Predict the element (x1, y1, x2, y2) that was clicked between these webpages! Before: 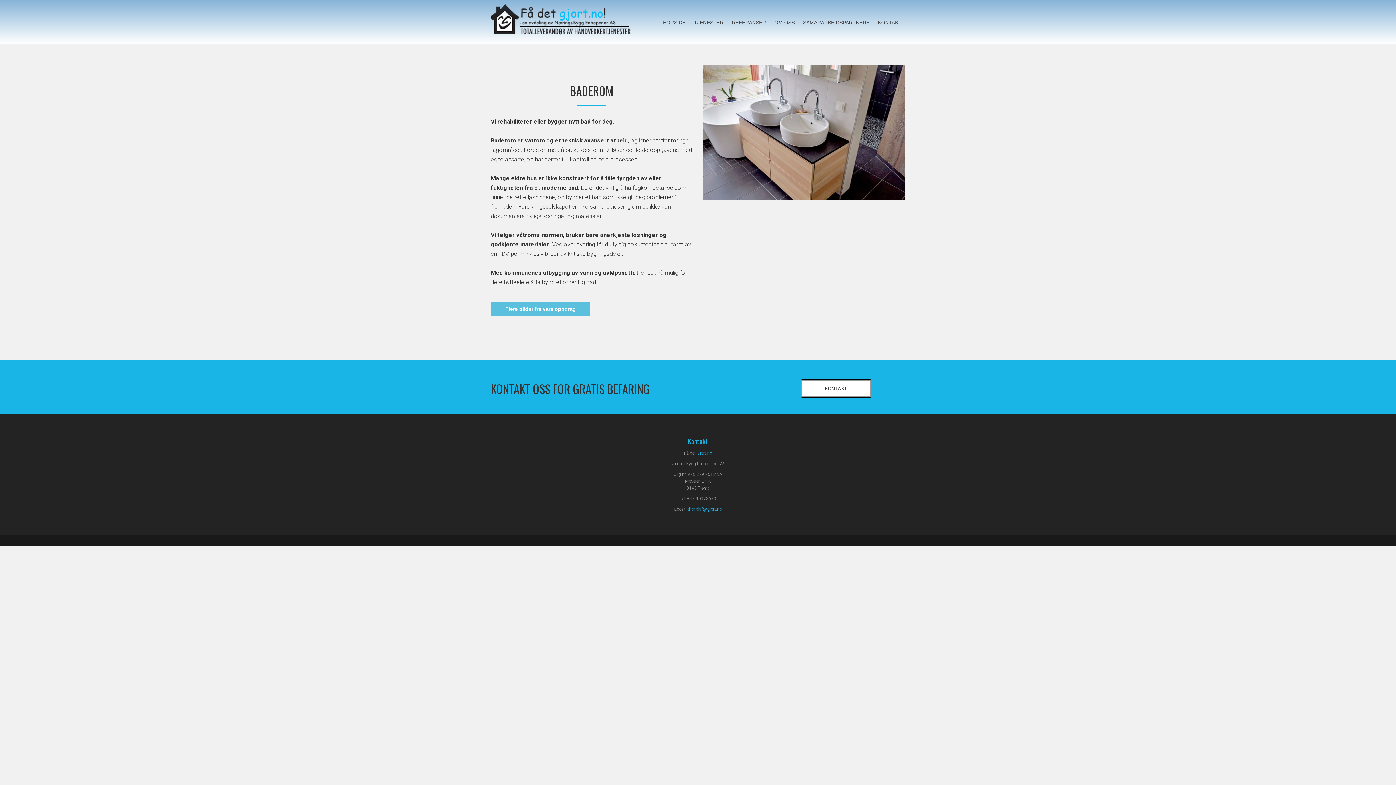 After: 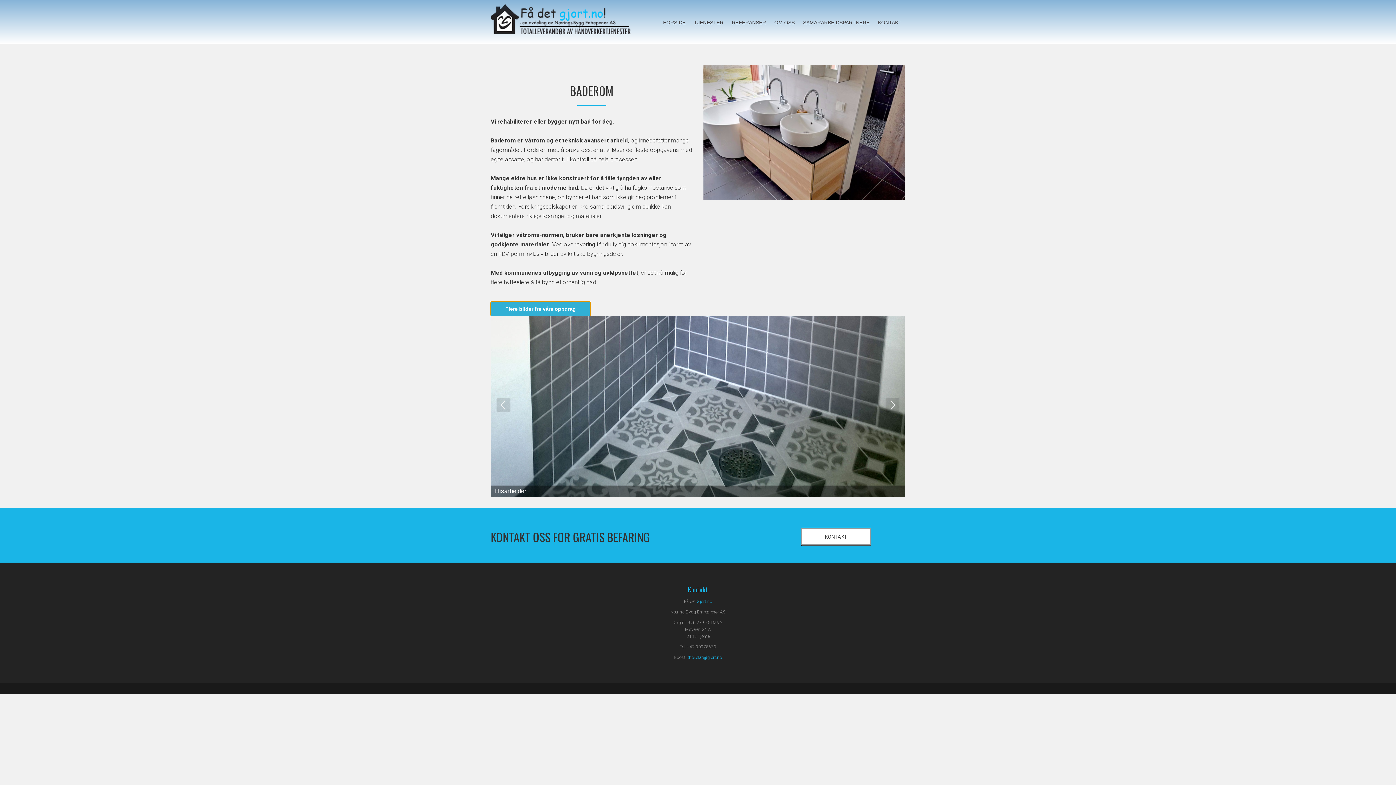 Action: bbox: (490, 301, 590, 316) label: Flere bilder fra våre oppdrag